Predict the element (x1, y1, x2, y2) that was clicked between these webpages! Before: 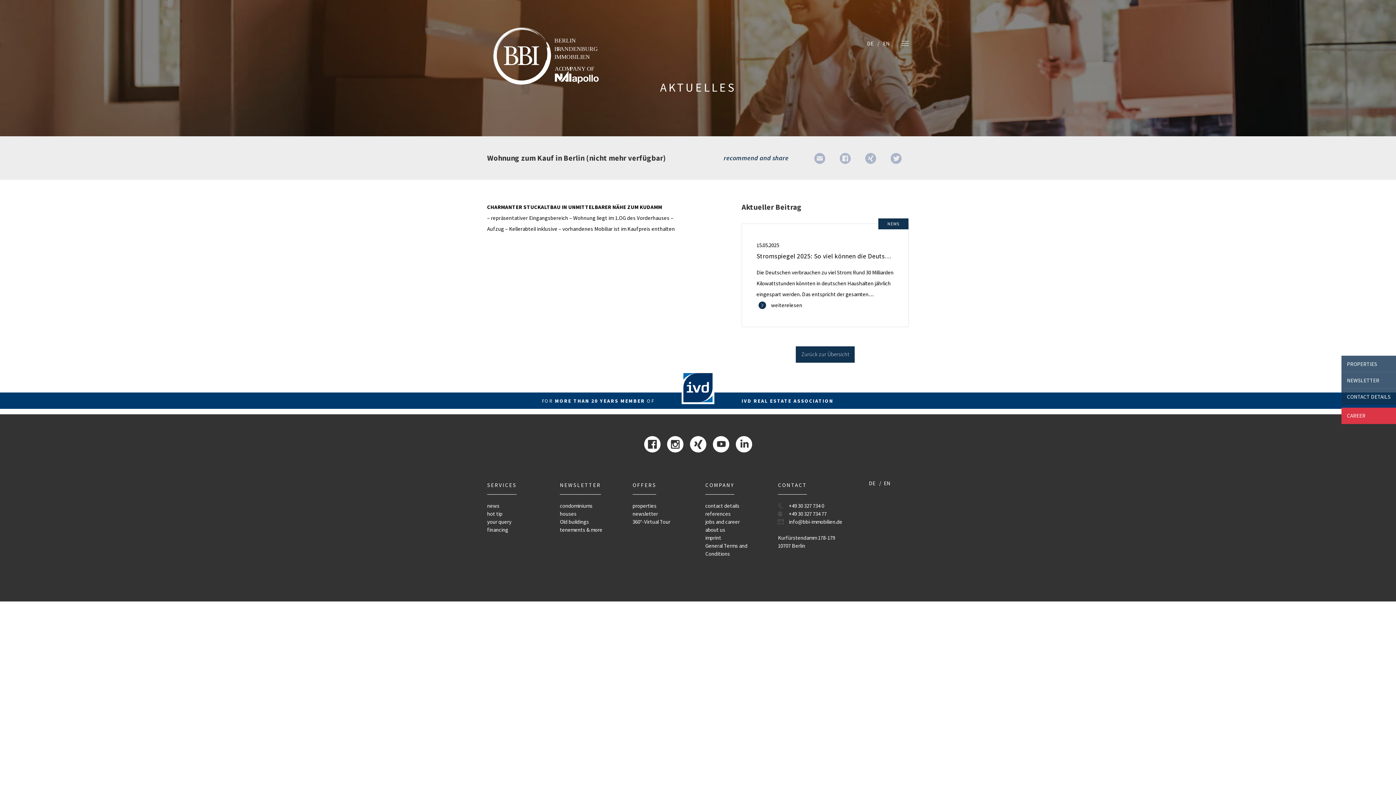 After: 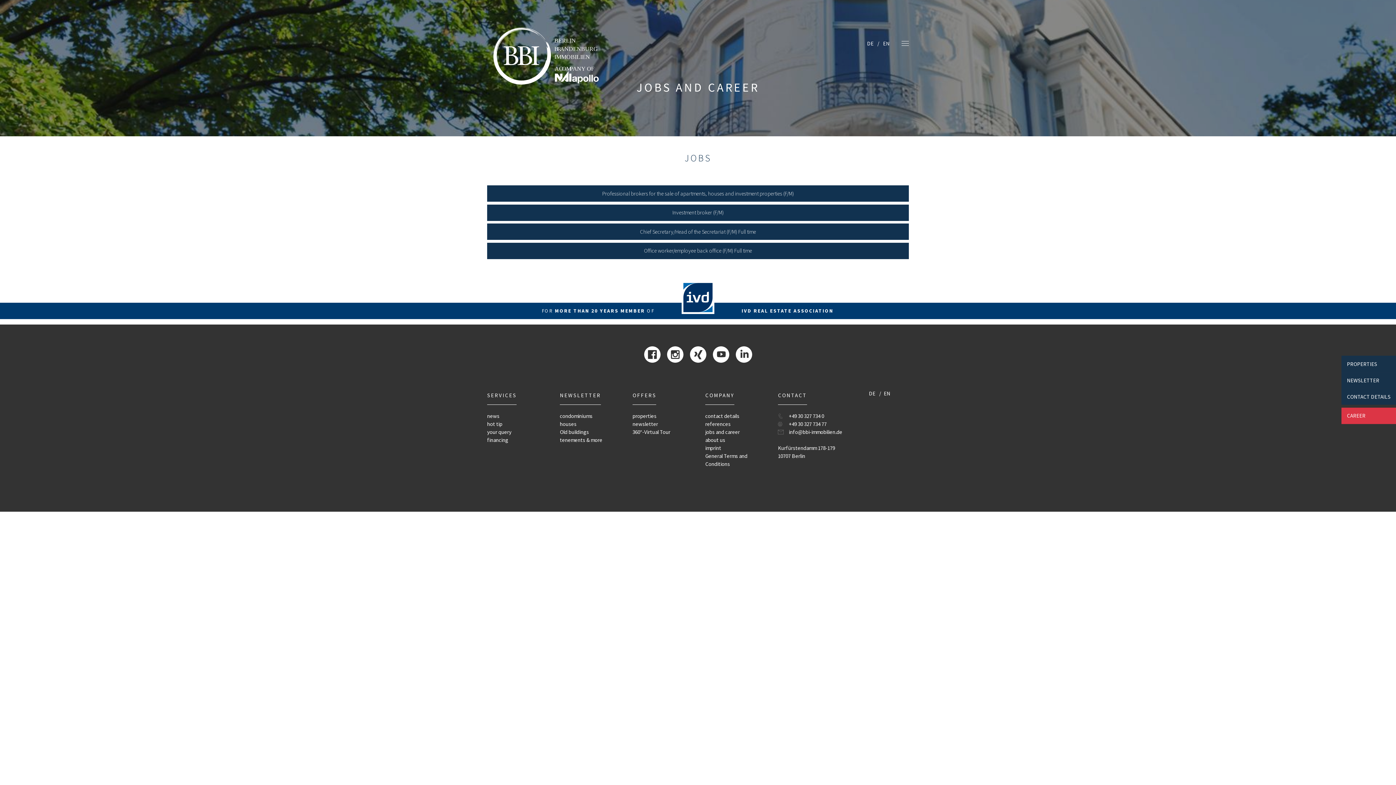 Action: bbox: (1347, 412, 1365, 419) label: CAREER